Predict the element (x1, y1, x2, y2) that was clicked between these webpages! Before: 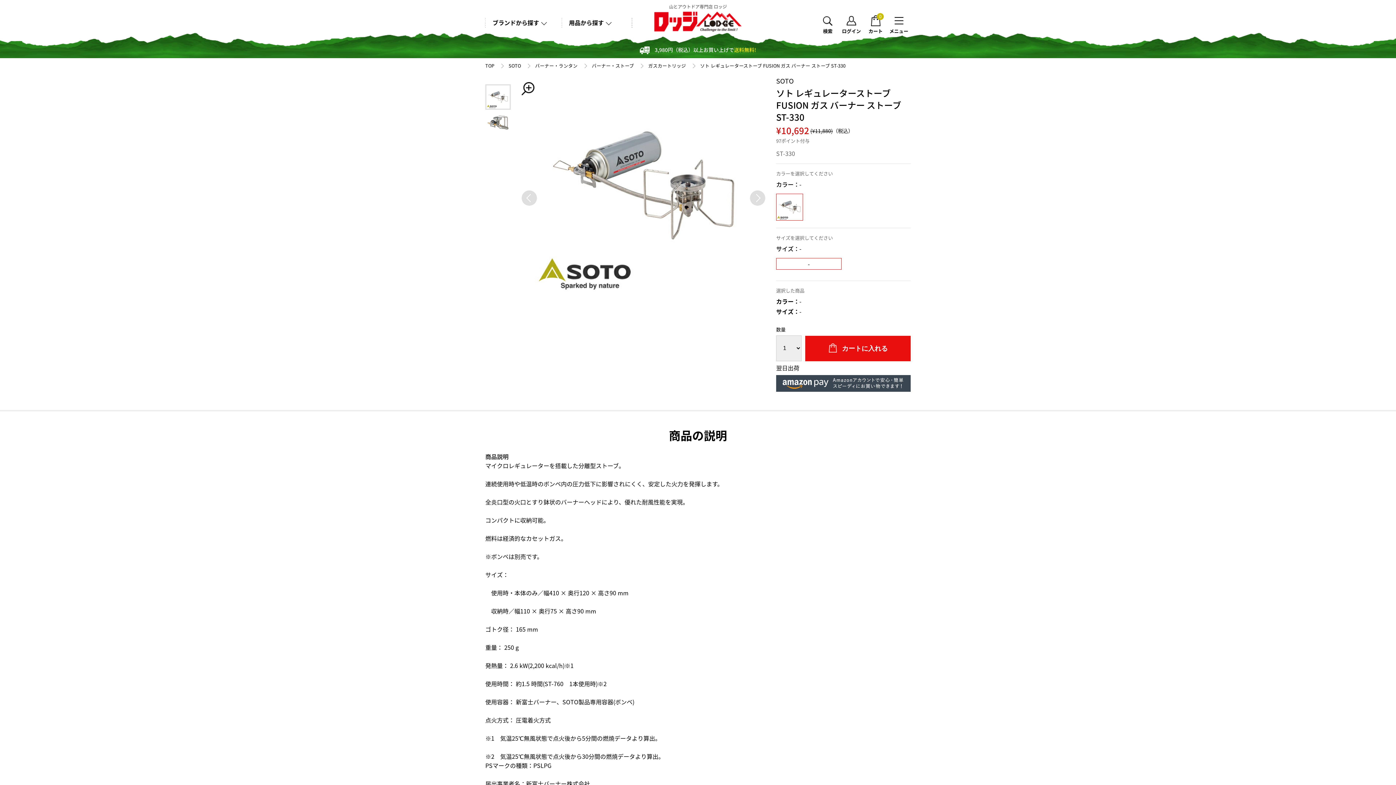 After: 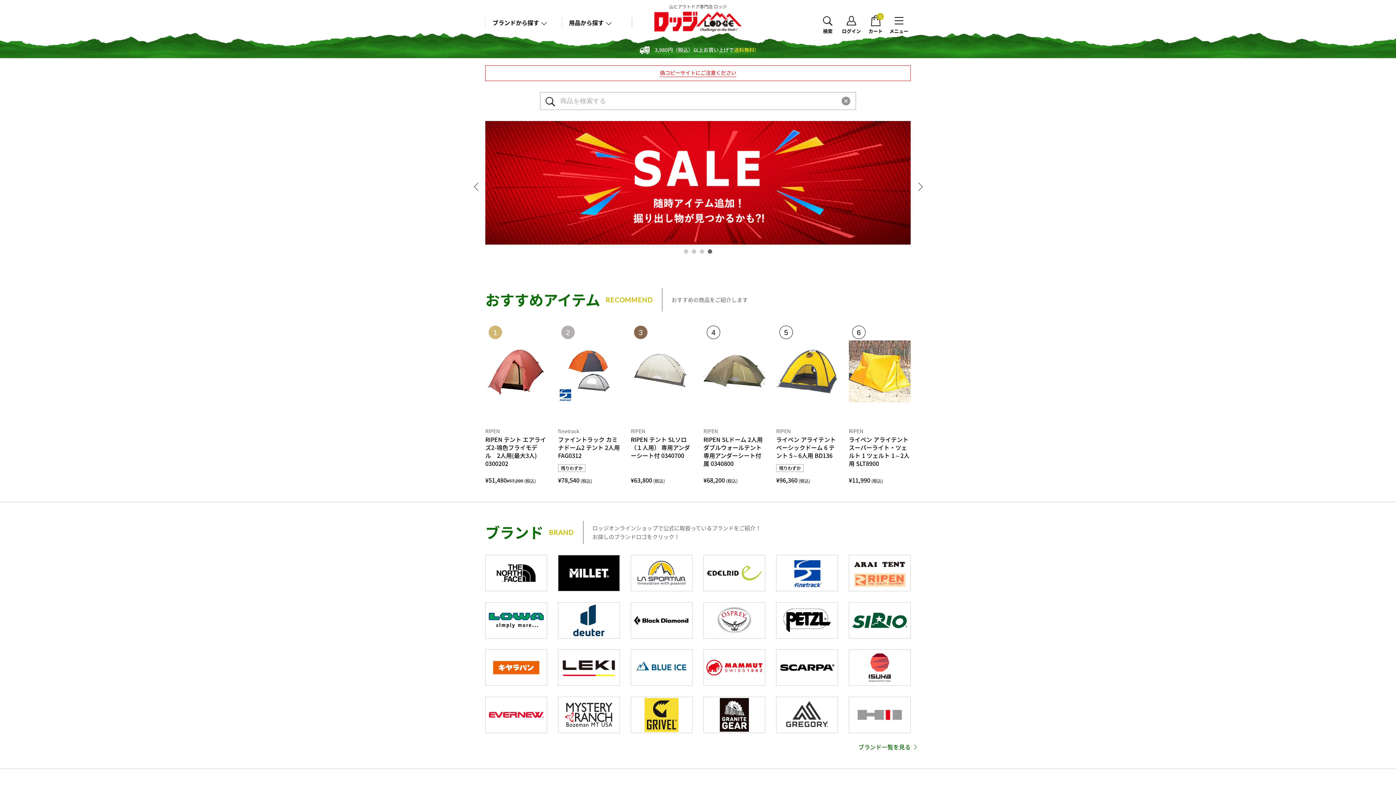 Action: bbox: (485, 62, 508, 69) label: TOP